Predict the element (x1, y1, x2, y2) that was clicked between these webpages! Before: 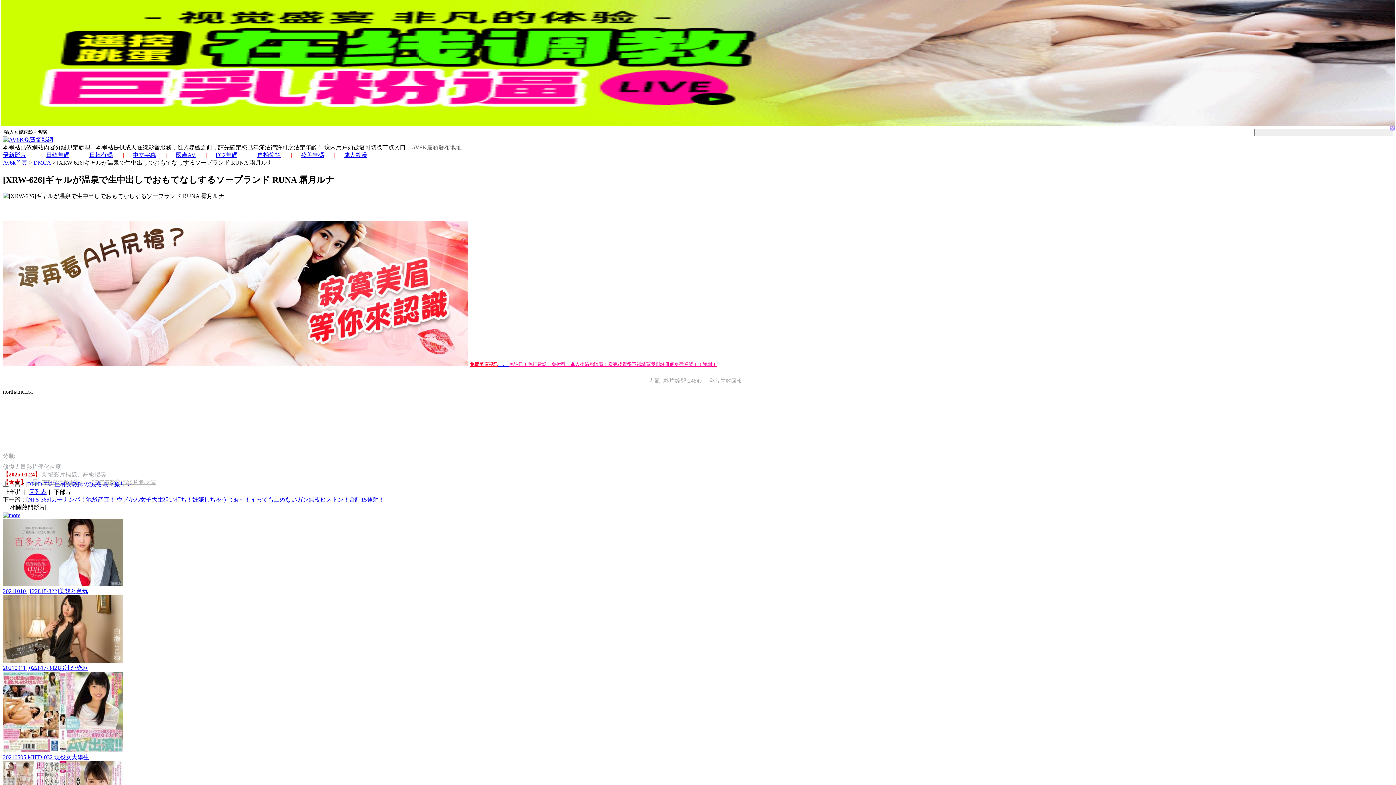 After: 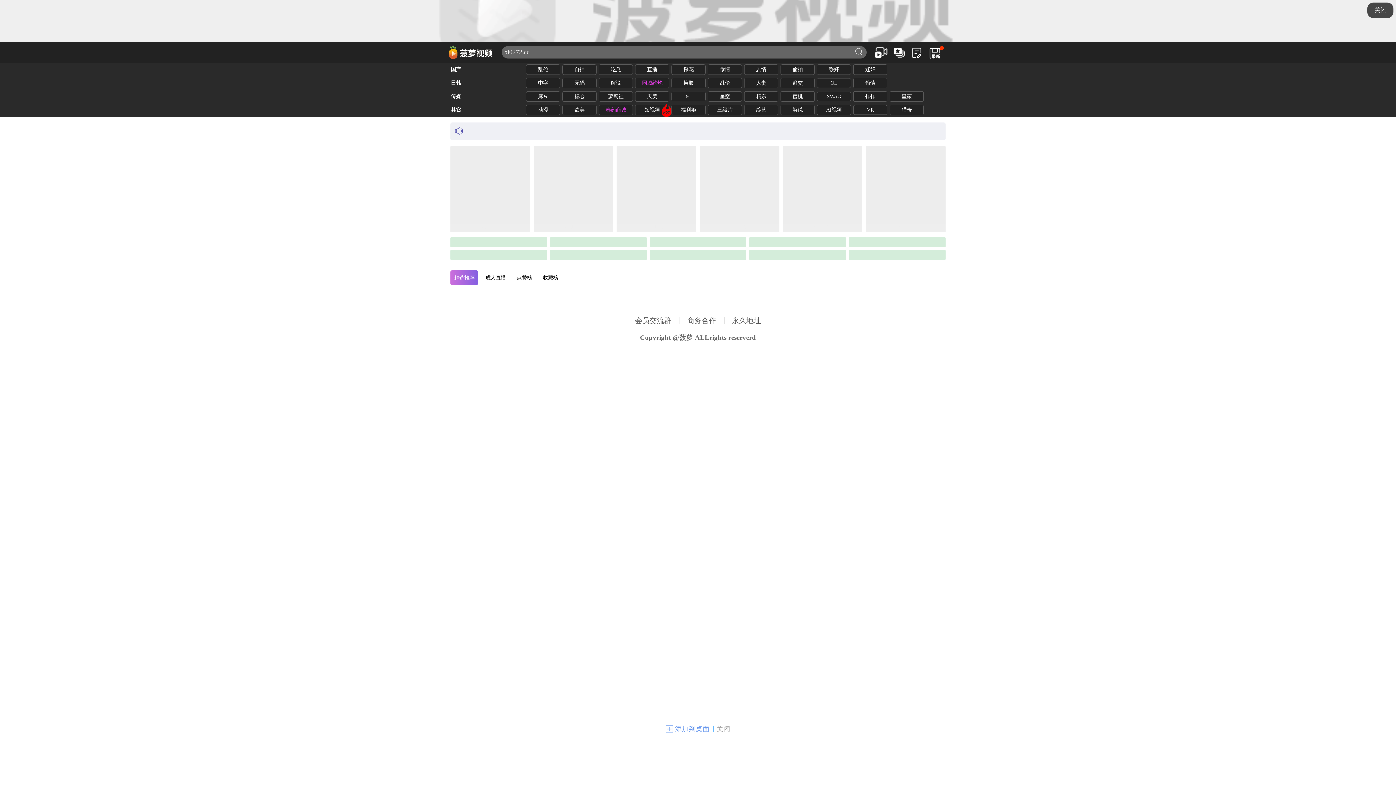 Action: bbox: (114, 26, 156, 32) label: 中文字幕